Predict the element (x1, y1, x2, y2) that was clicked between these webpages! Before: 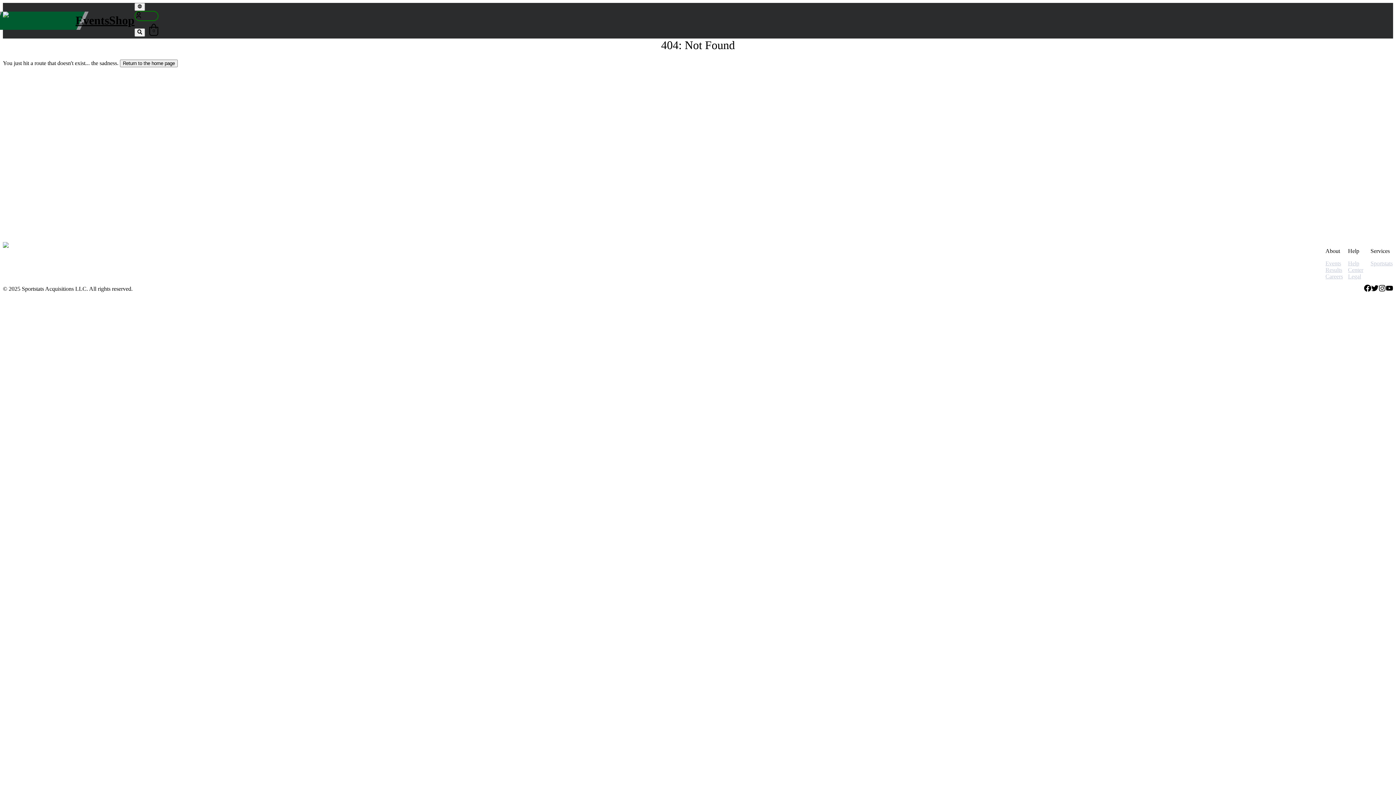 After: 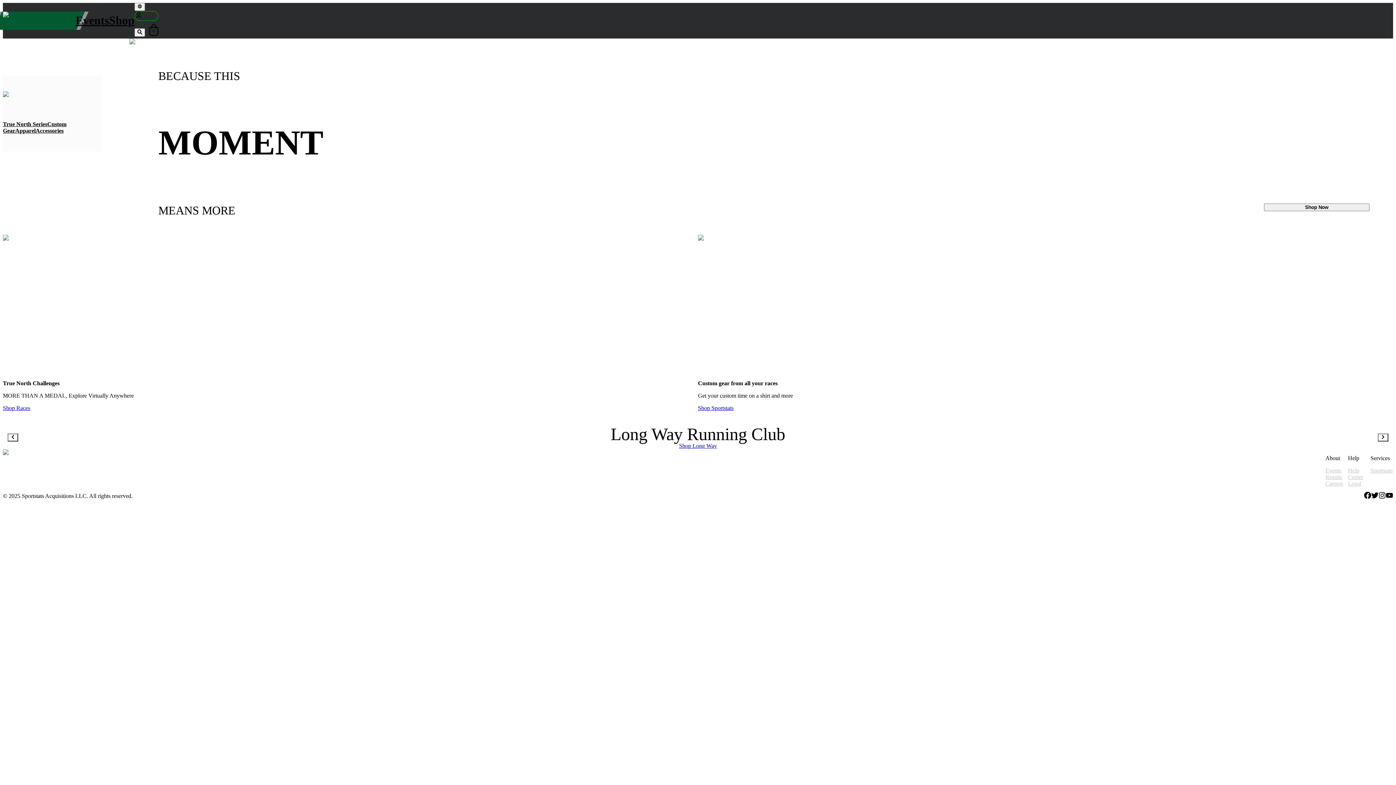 Action: bbox: (109, 13, 134, 27) label: Shop